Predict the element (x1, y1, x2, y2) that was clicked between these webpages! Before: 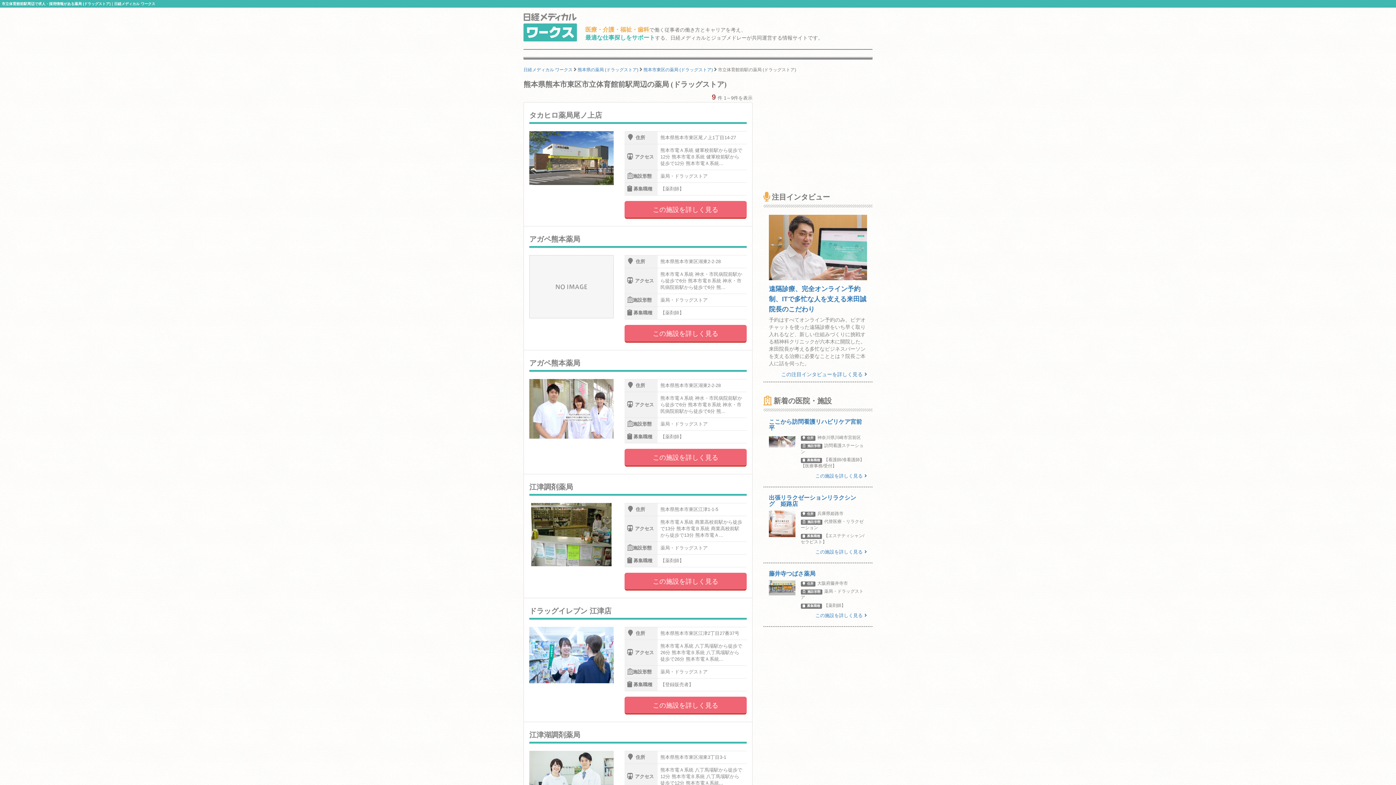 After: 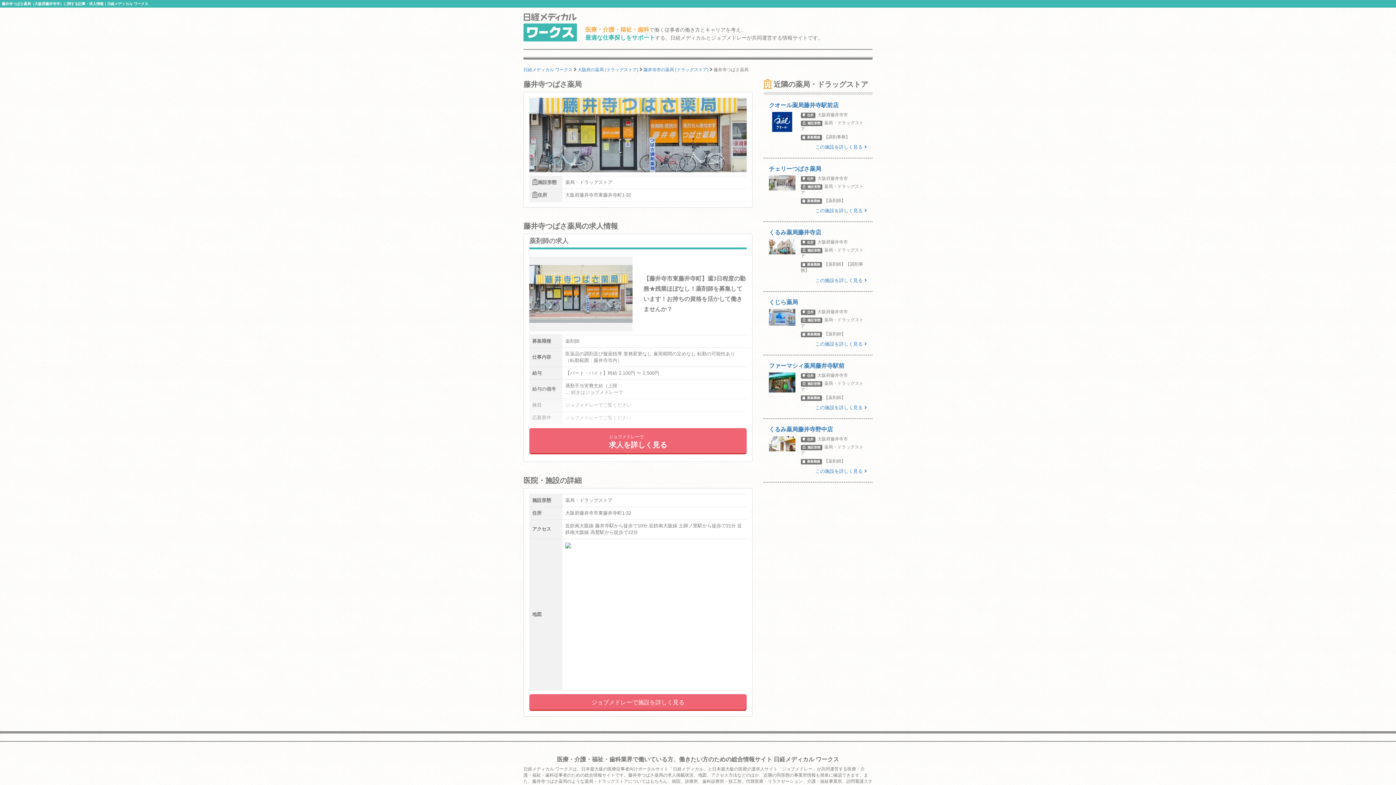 Action: bbox: (763, 571, 872, 619) label: 藤井寺つばさ薬局
住所大阪府藤井寺市
施設形態薬局・ドラッグストア
募集職種【薬剤師】
この施設を詳しく見る